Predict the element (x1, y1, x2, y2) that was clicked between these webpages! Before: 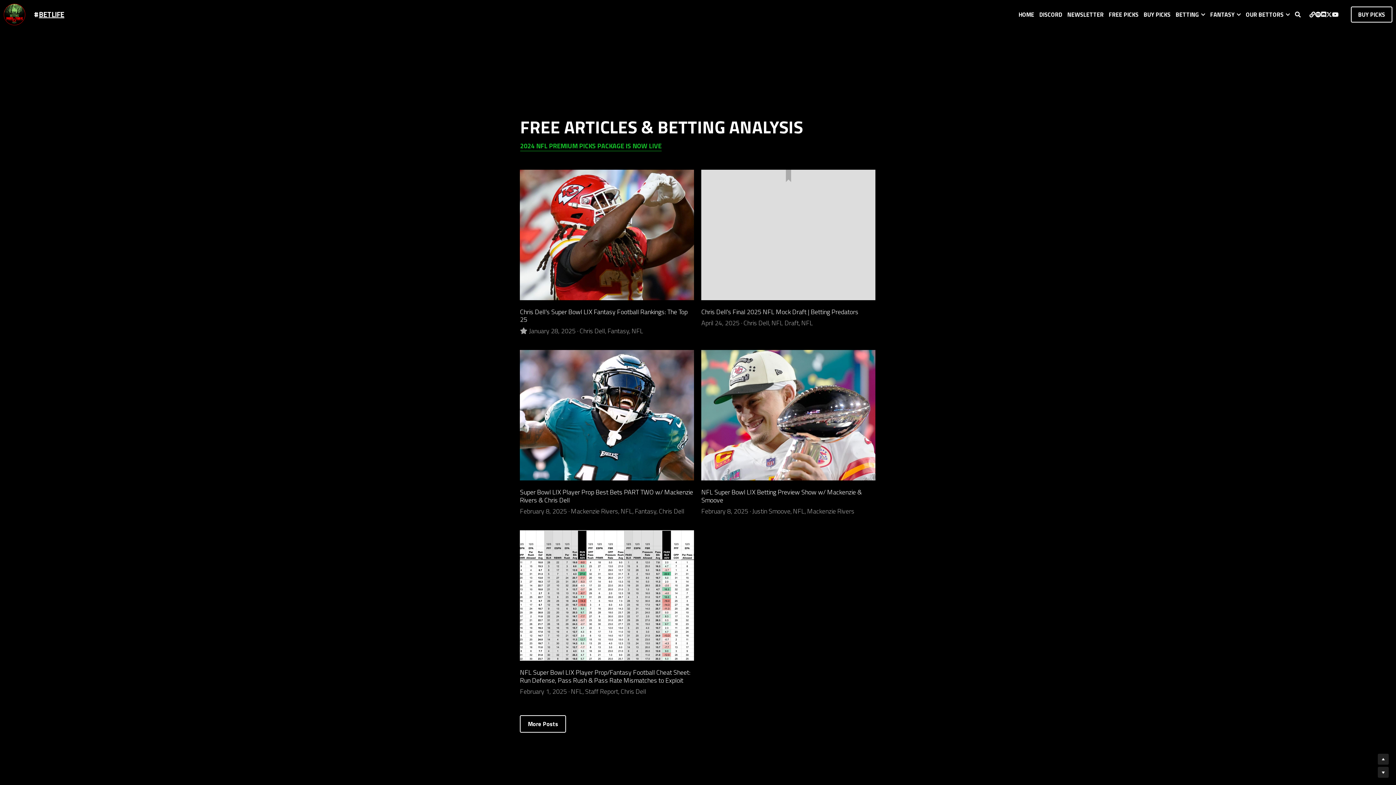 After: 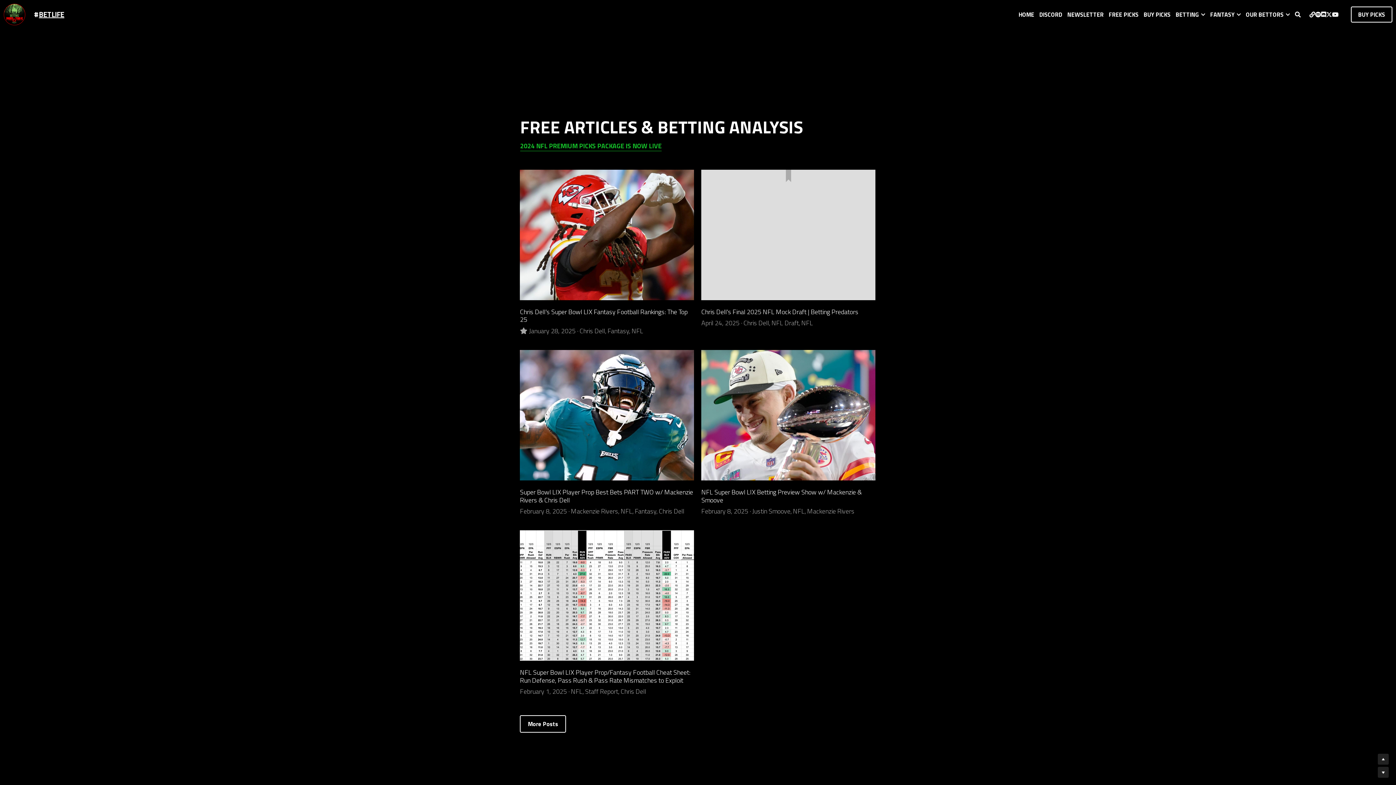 Action: label: Social media links bbox: (1309, 11, 1315, 17)